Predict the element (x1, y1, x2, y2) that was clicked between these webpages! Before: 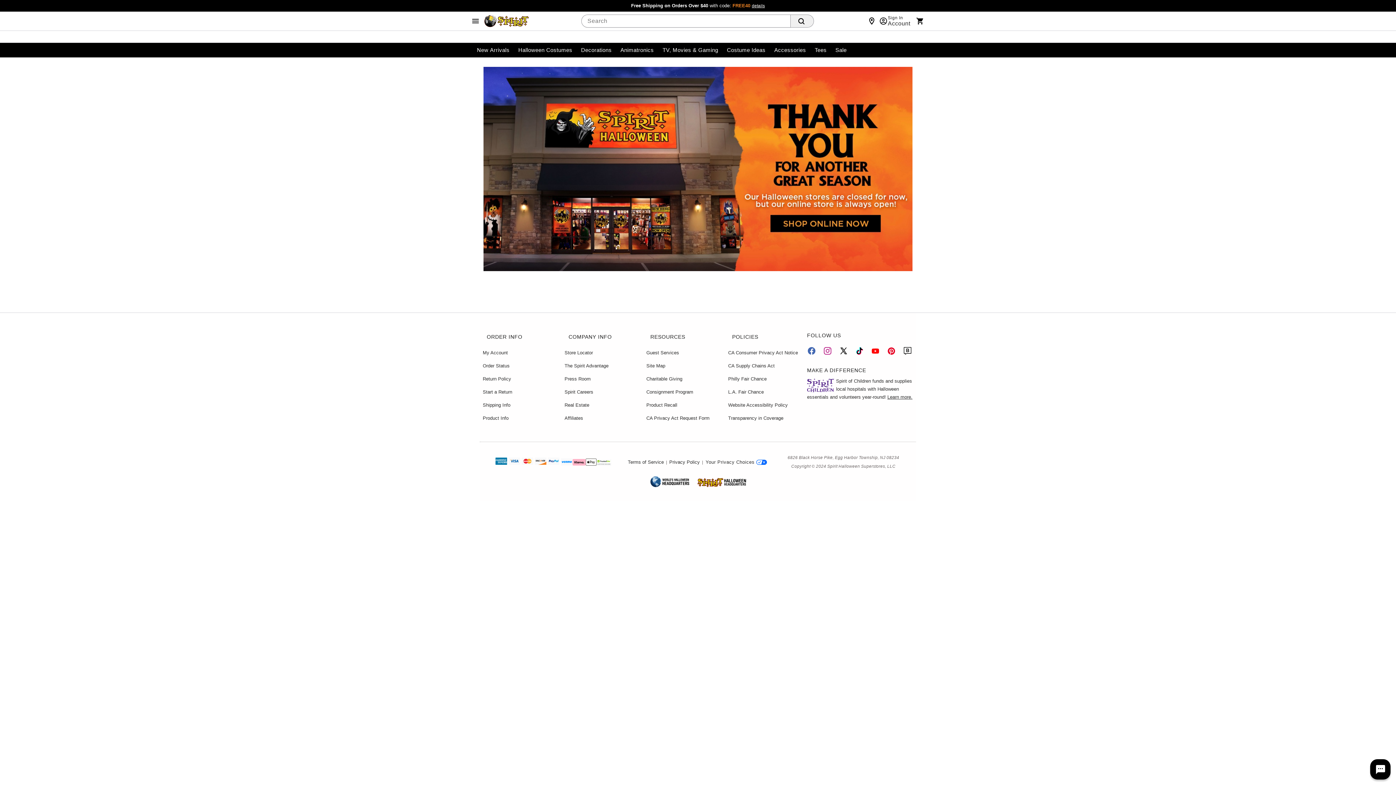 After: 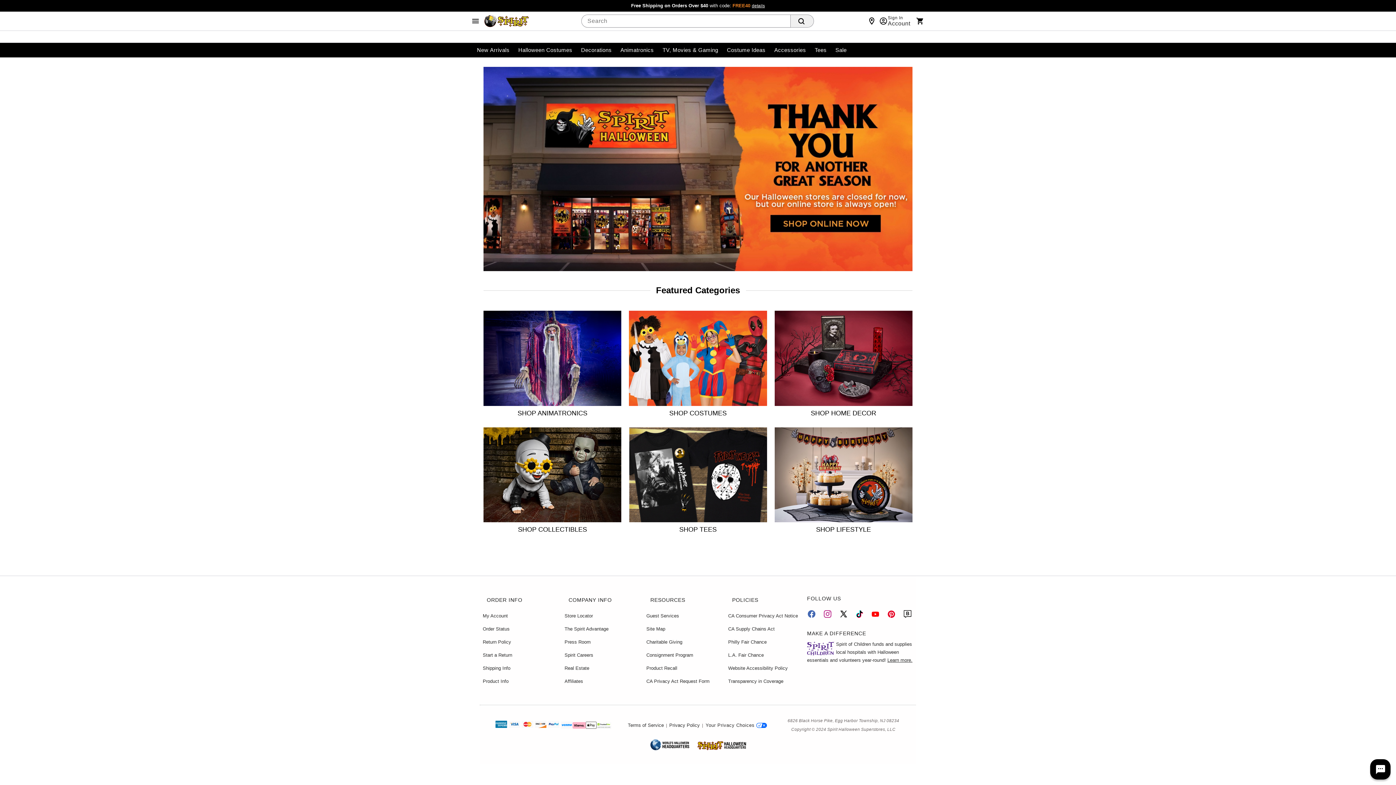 Action: bbox: (564, 349, 593, 356) label: Store Locator